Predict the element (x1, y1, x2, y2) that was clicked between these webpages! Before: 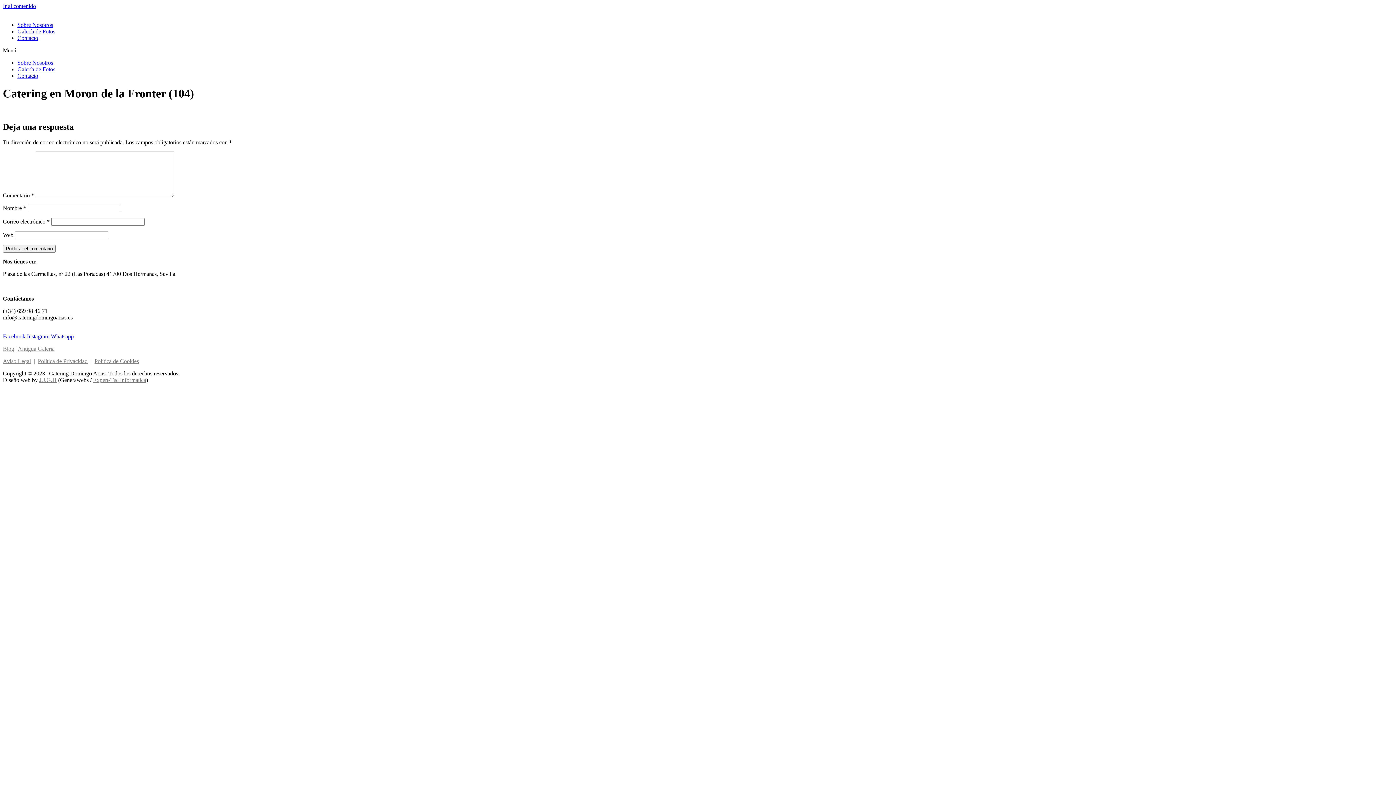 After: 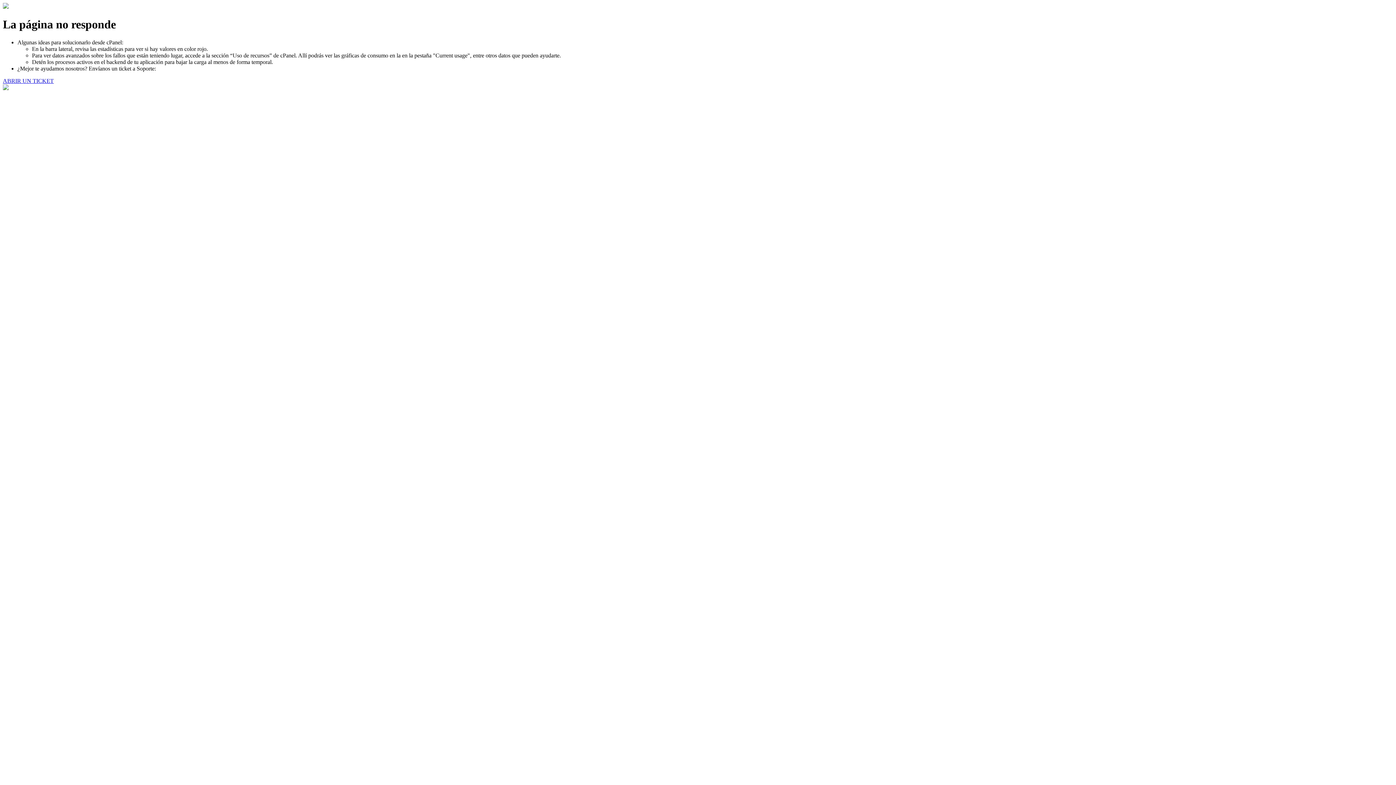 Action: bbox: (2, 358, 30, 364) label: Aviso Legal